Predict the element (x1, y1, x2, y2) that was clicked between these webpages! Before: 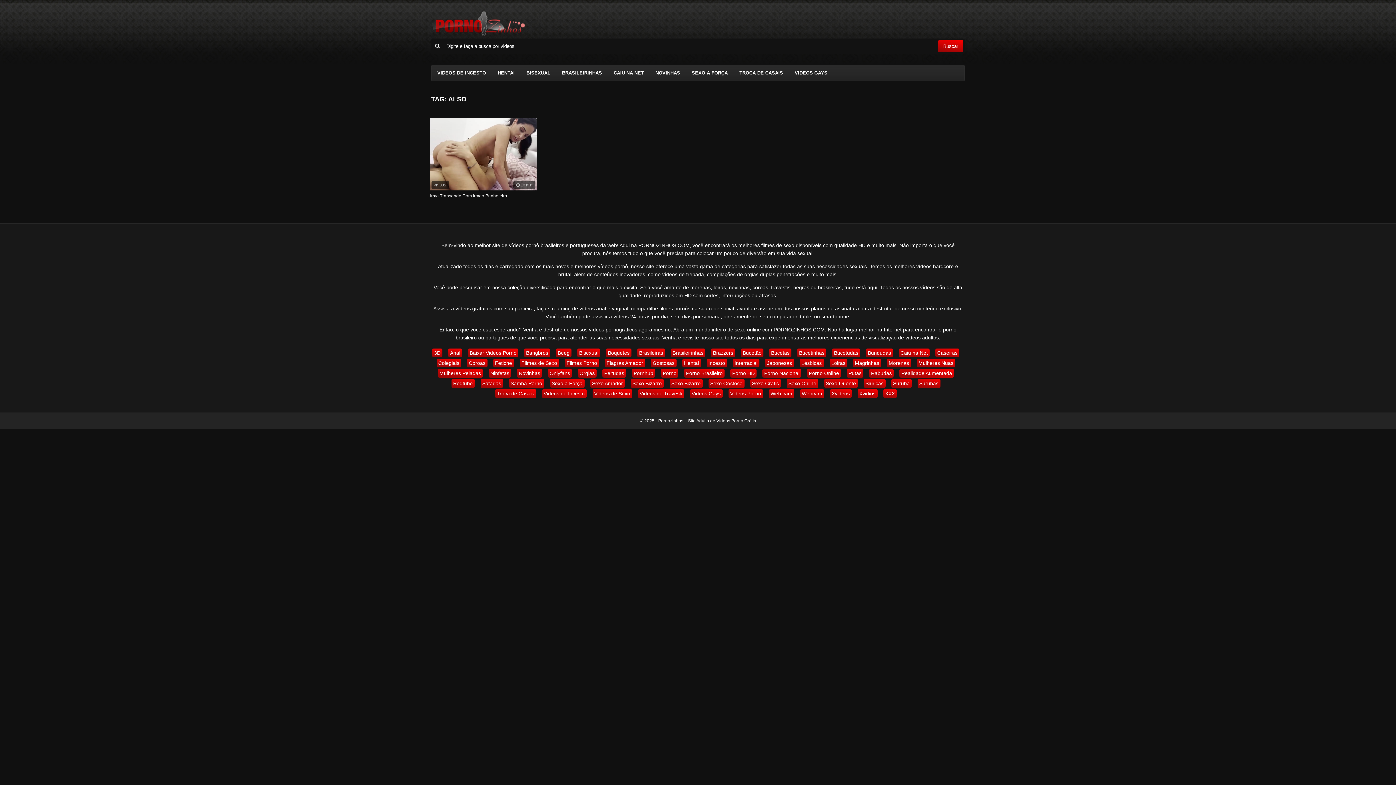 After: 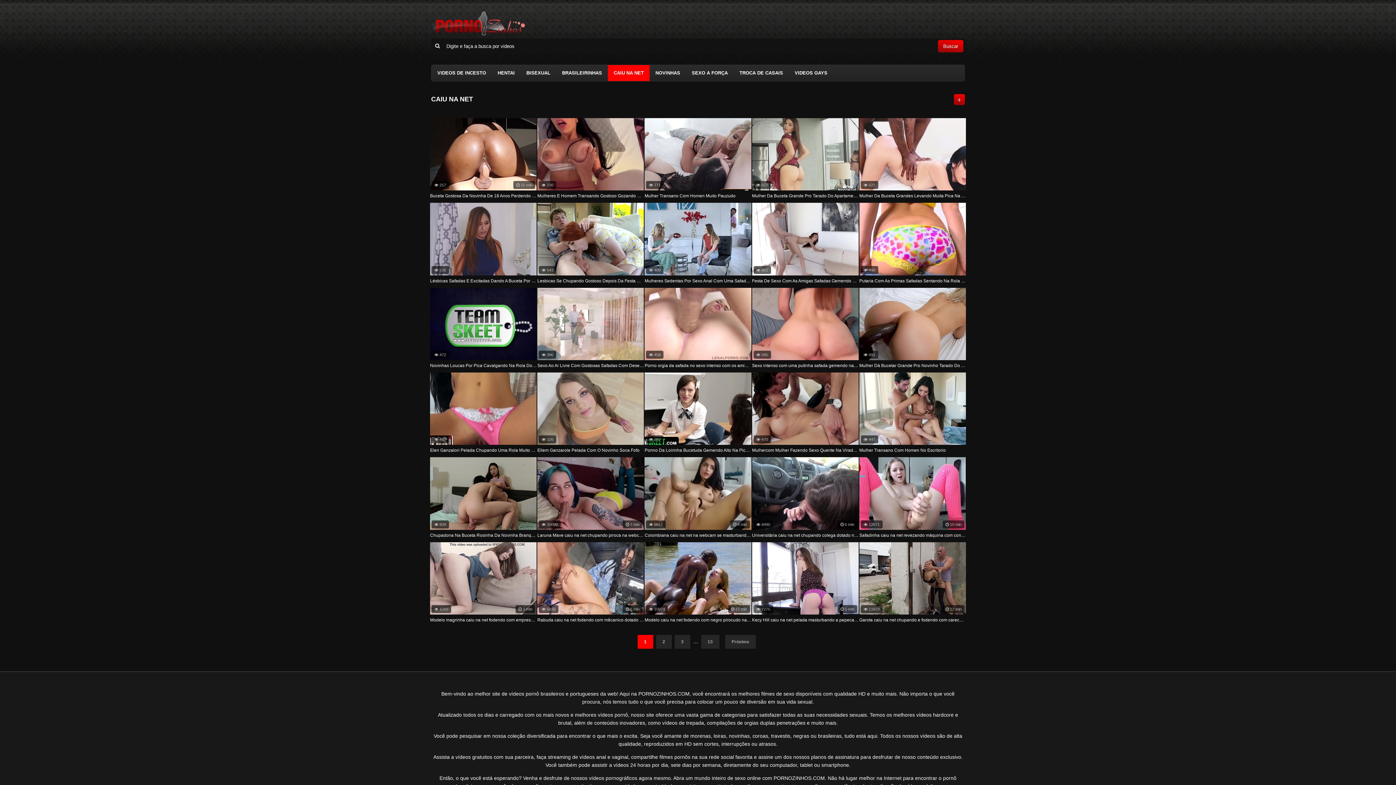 Action: bbox: (608, 65, 649, 81) label: CAIU NA NET